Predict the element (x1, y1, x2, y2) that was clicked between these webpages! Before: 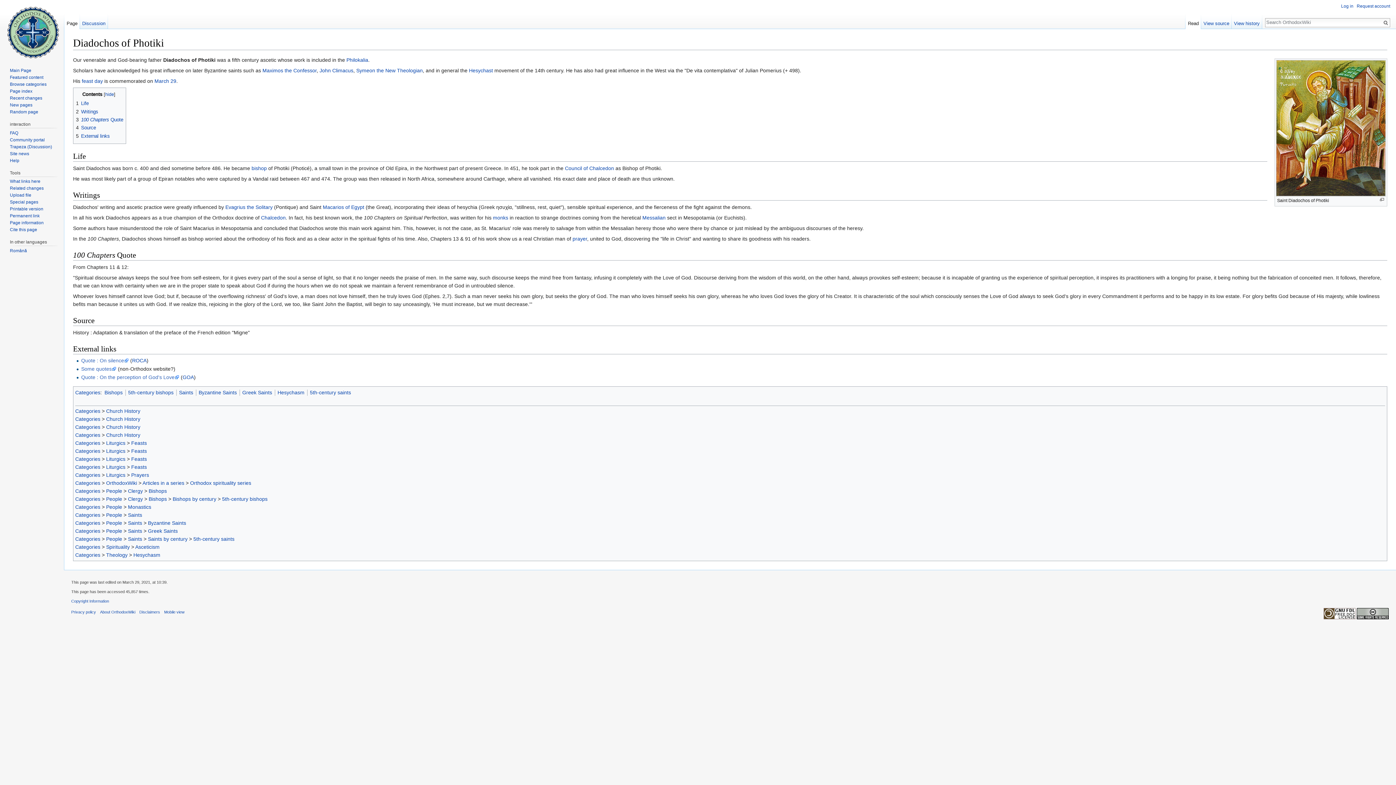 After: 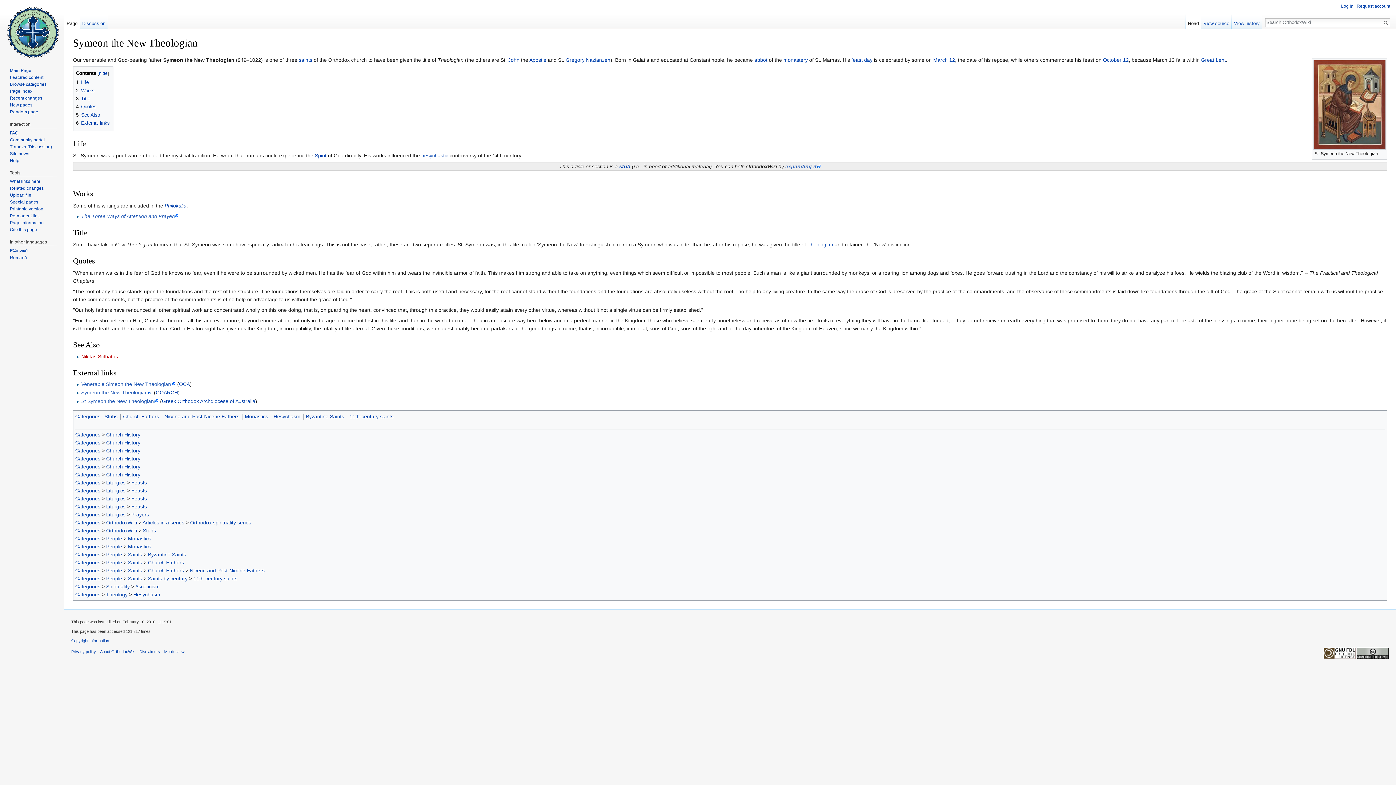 Action: bbox: (356, 67, 422, 73) label: Symeon the New Theologian